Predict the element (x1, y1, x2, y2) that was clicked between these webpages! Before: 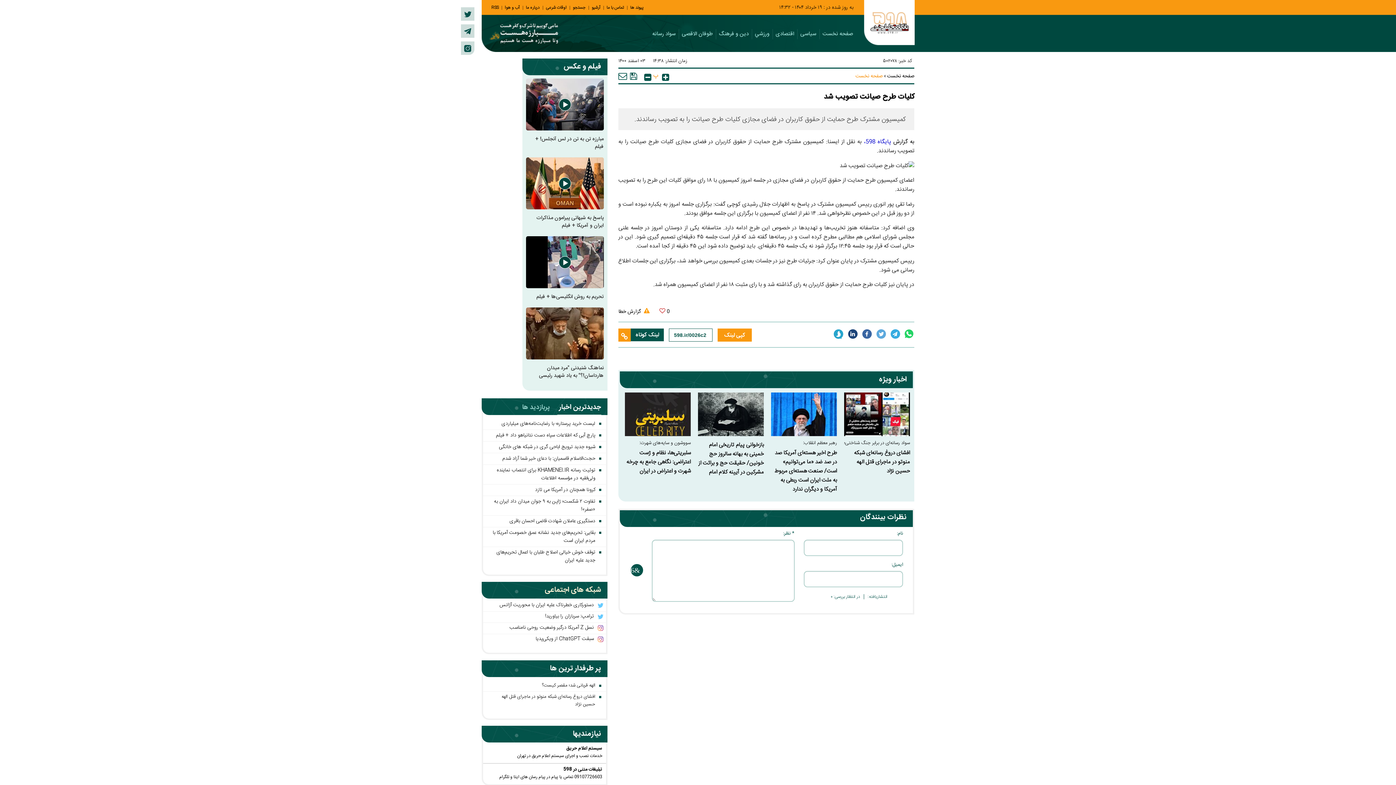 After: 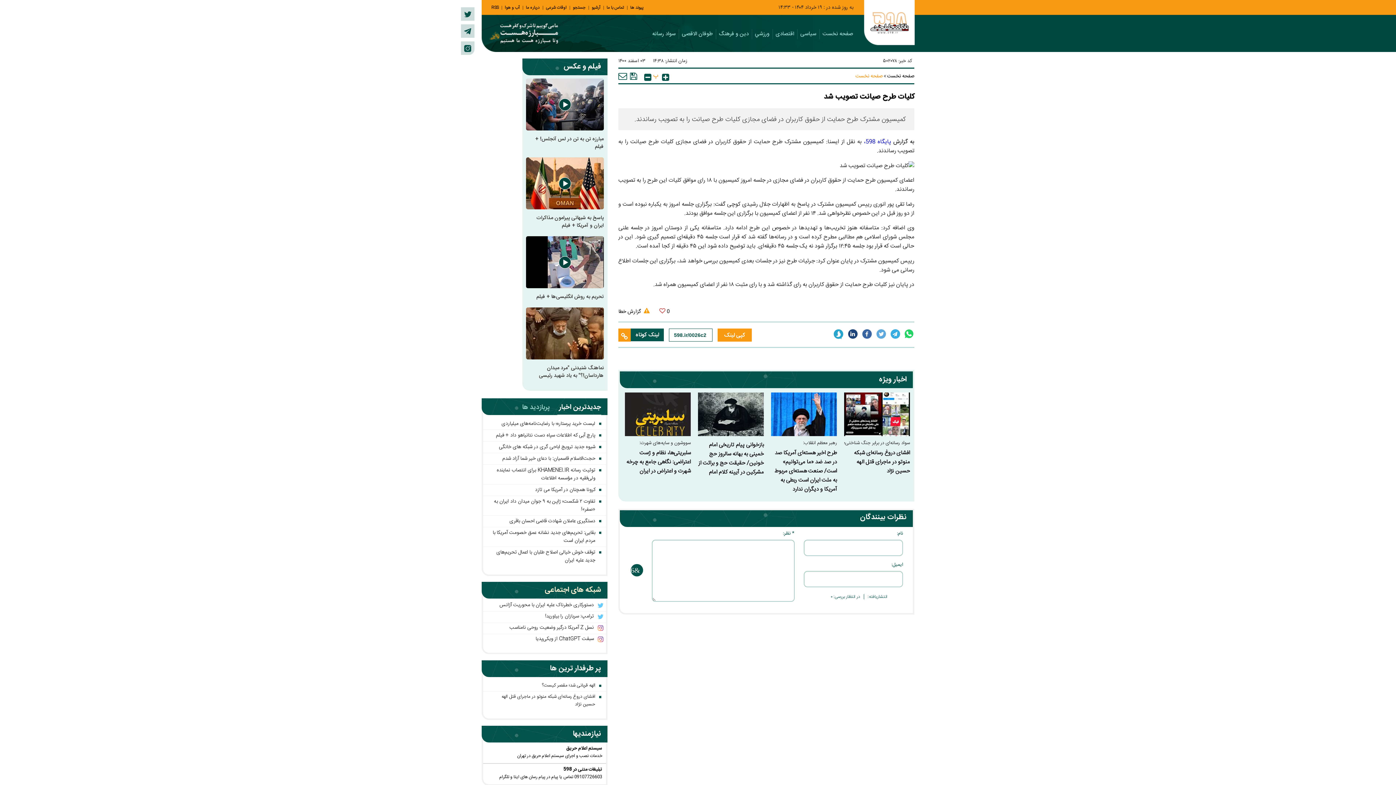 Action: bbox: (824, 90, 914, 102) label: کلیات طرح صیانت تصویب شد